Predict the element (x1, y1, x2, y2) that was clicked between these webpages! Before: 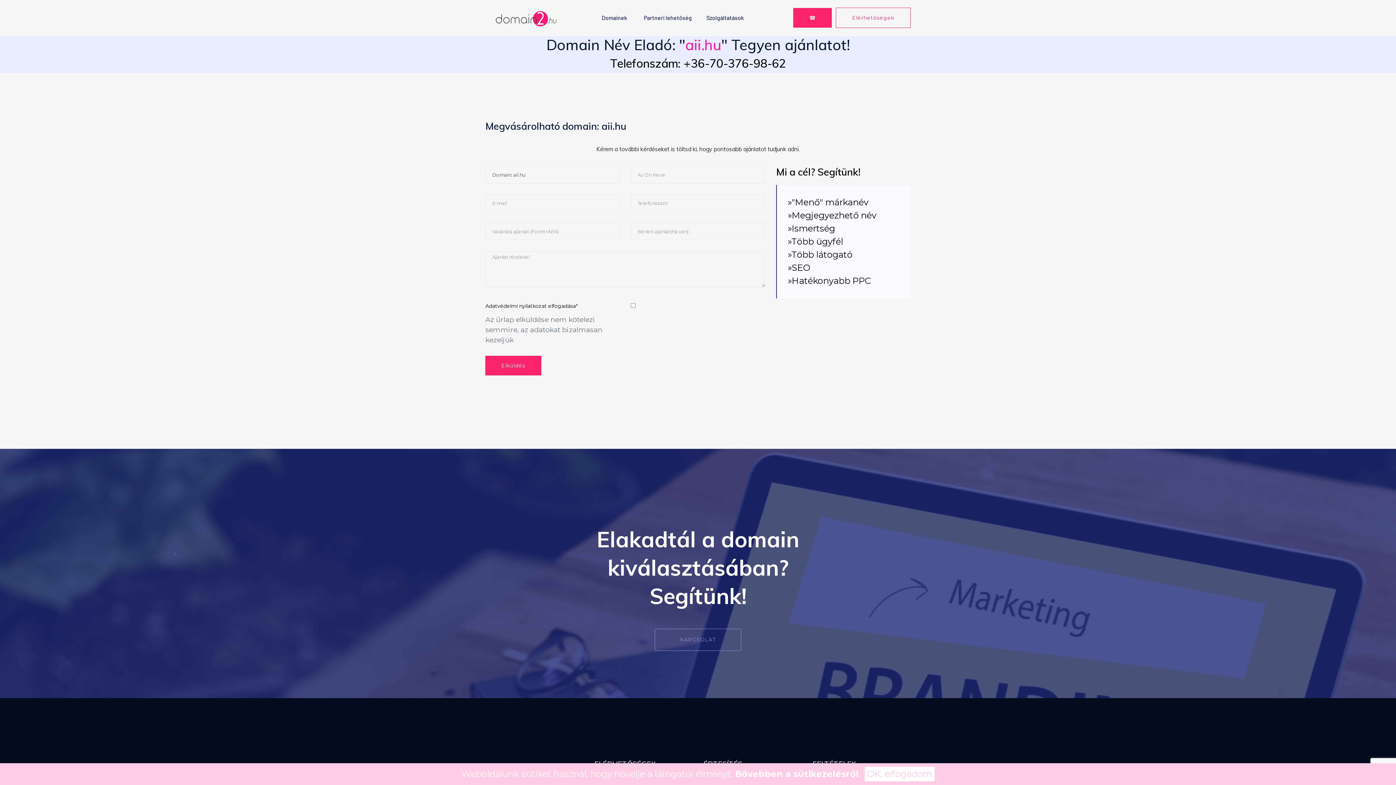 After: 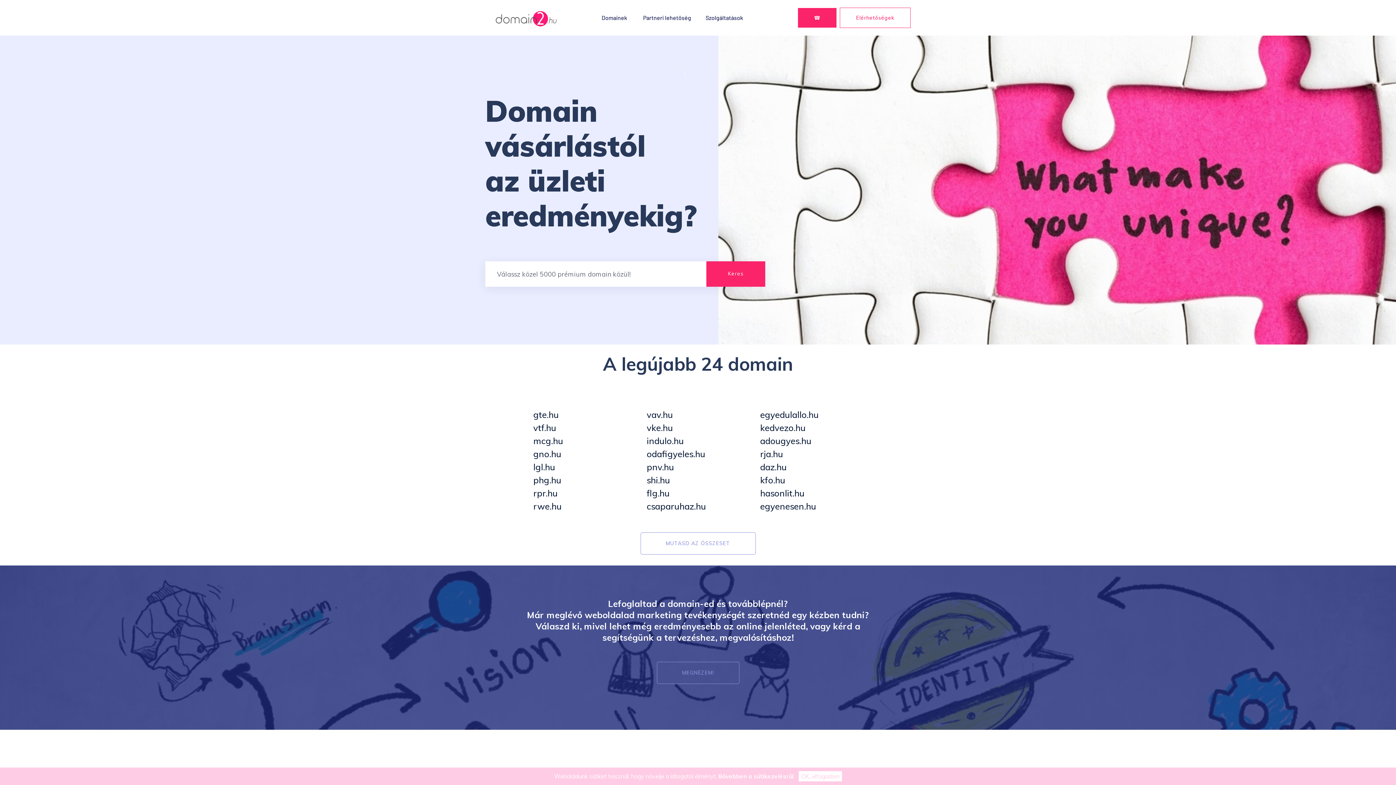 Action: label: Domainek bbox: (594, 0, 634, 35)